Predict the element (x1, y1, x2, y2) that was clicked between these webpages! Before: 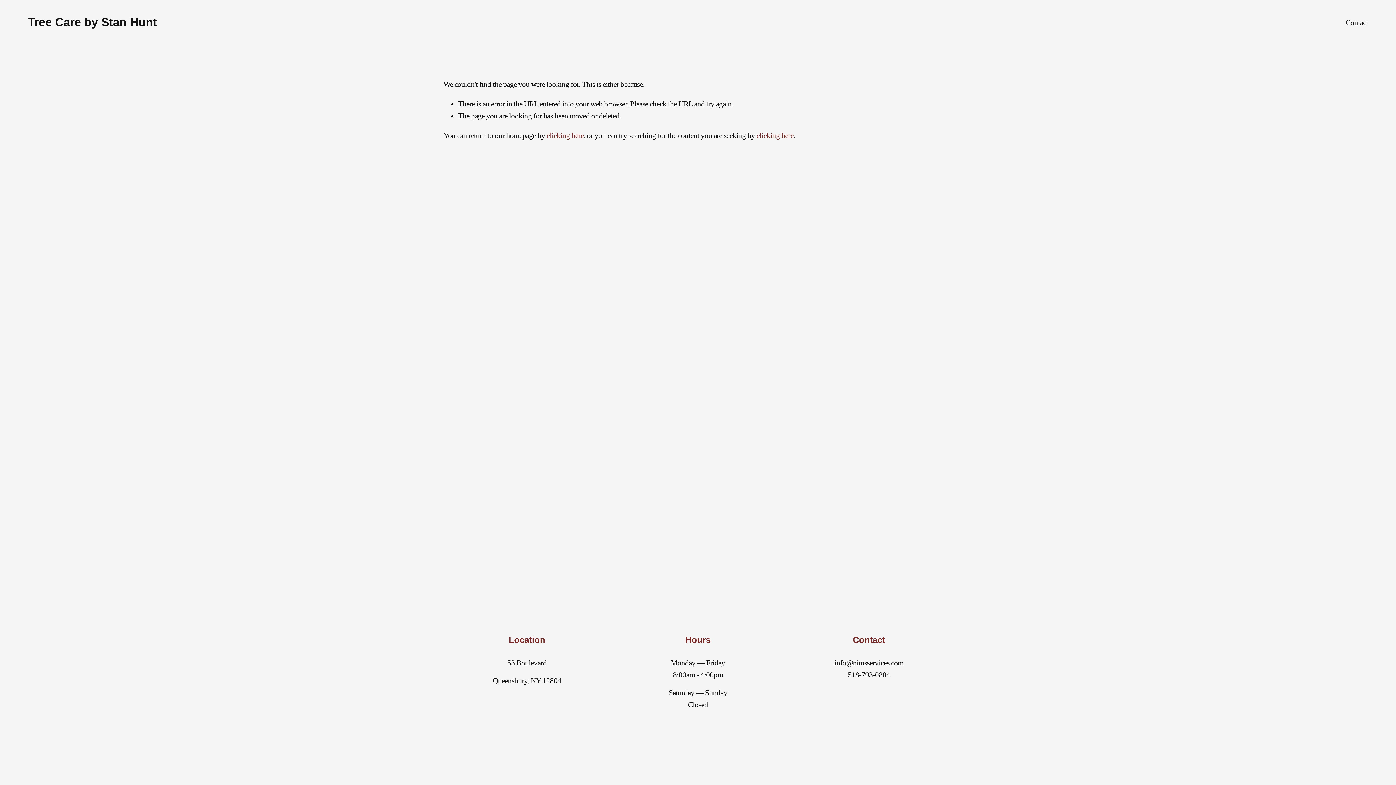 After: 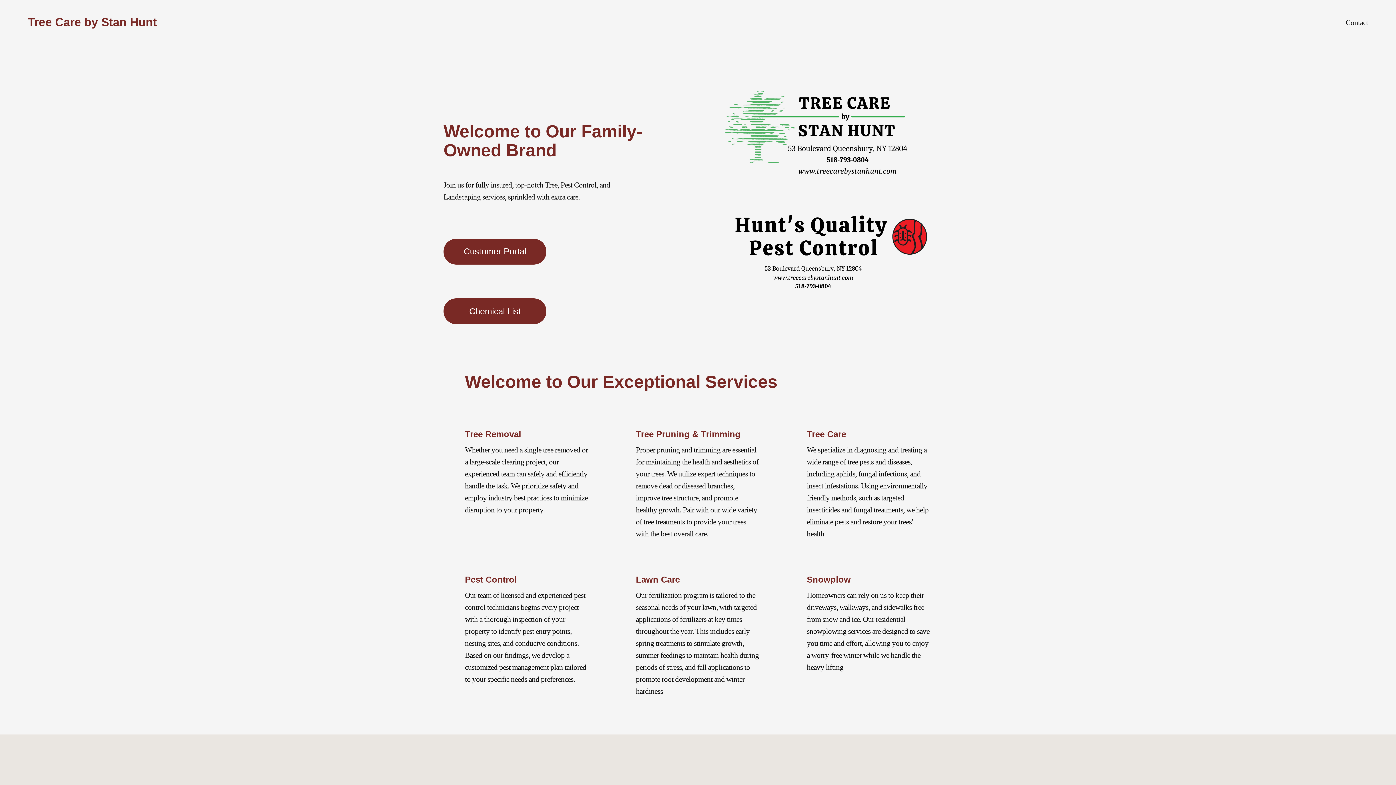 Action: label: Tree Care by Stan Hunt bbox: (27, 15, 157, 28)